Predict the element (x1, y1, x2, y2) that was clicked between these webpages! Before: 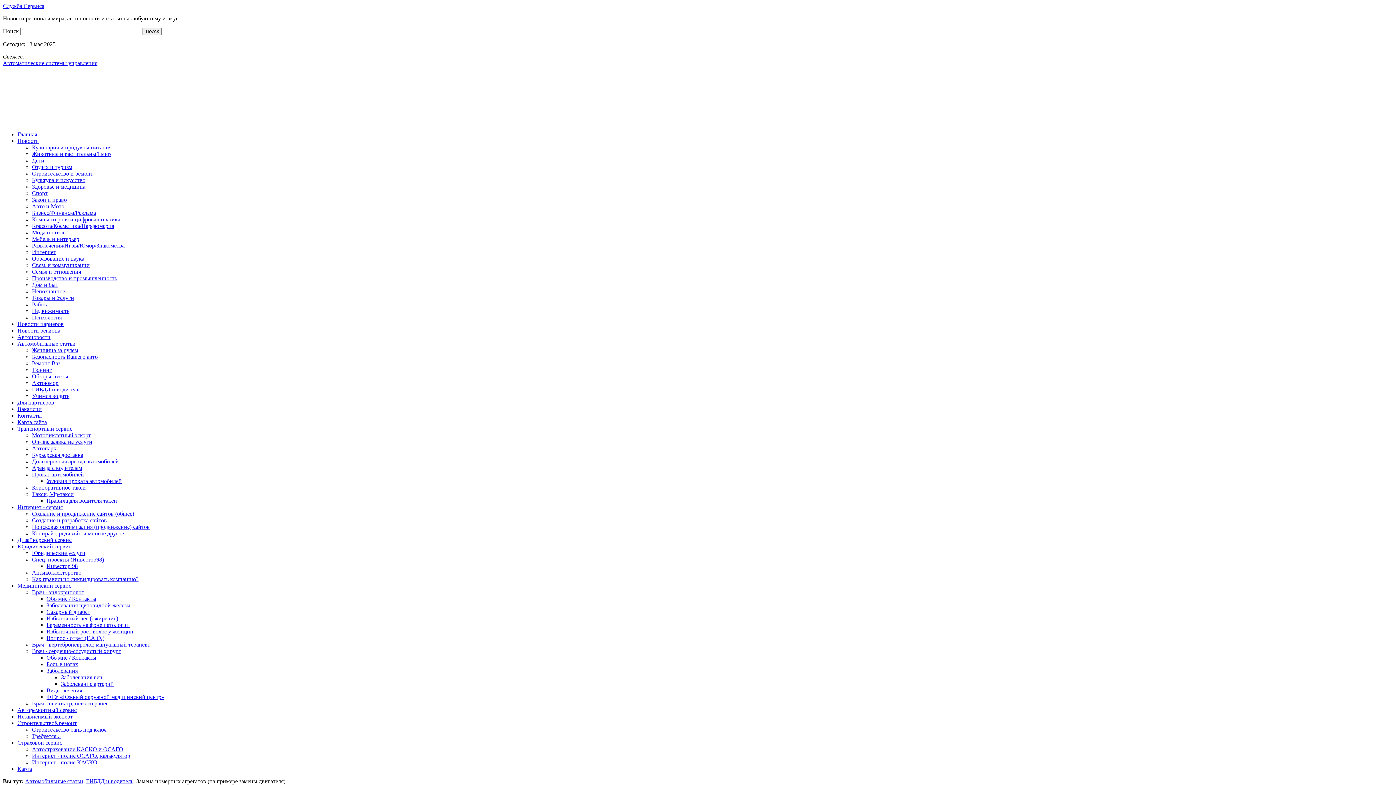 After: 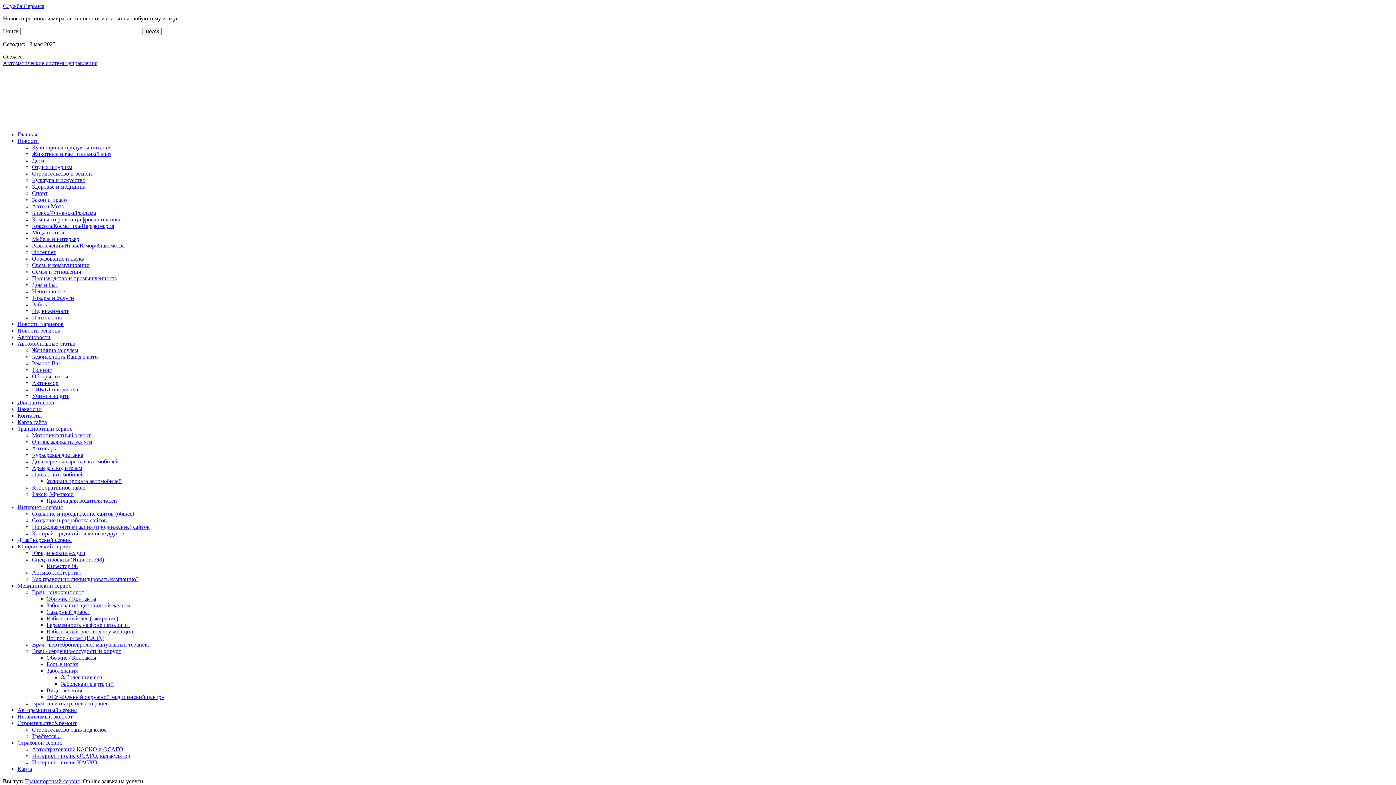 Action: bbox: (32, 438, 92, 445) label: On-line заявка на услуги